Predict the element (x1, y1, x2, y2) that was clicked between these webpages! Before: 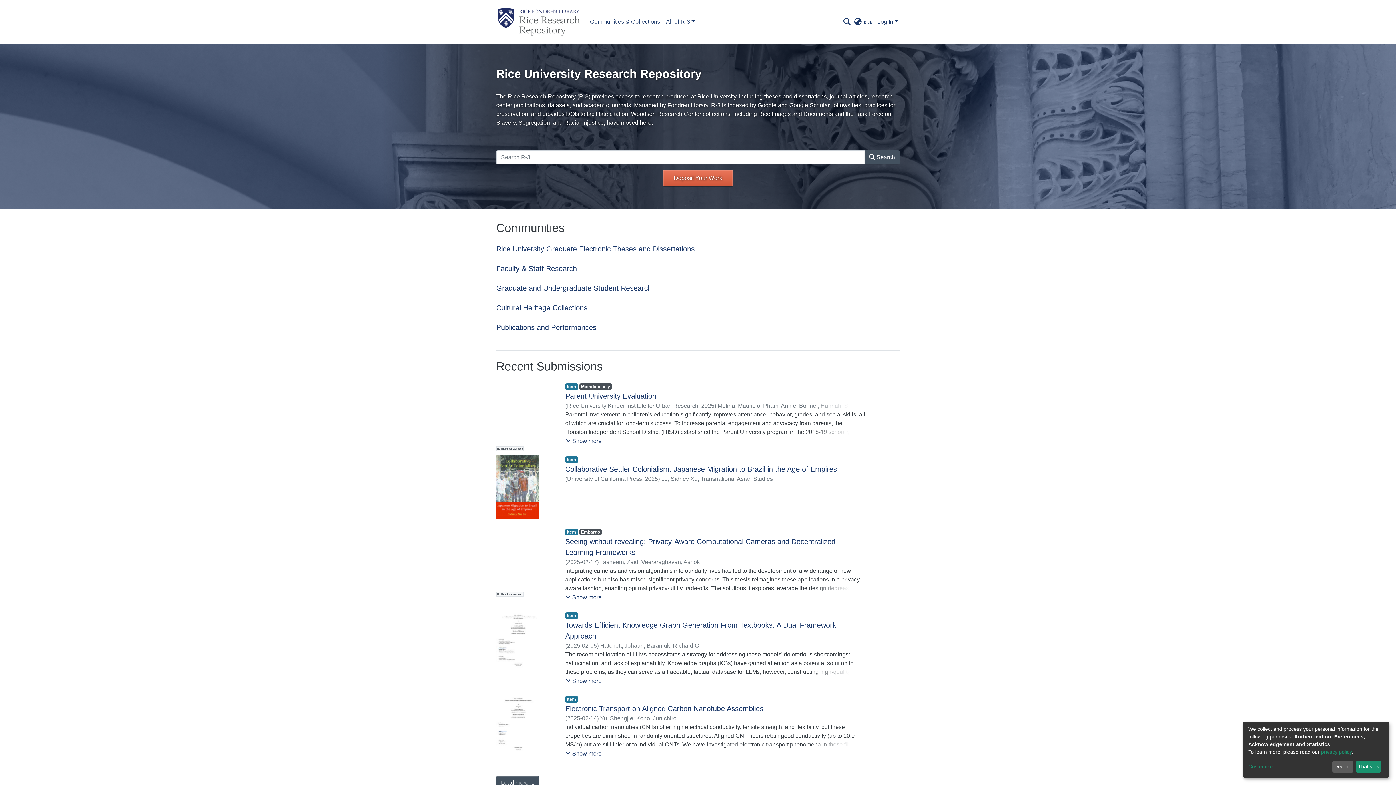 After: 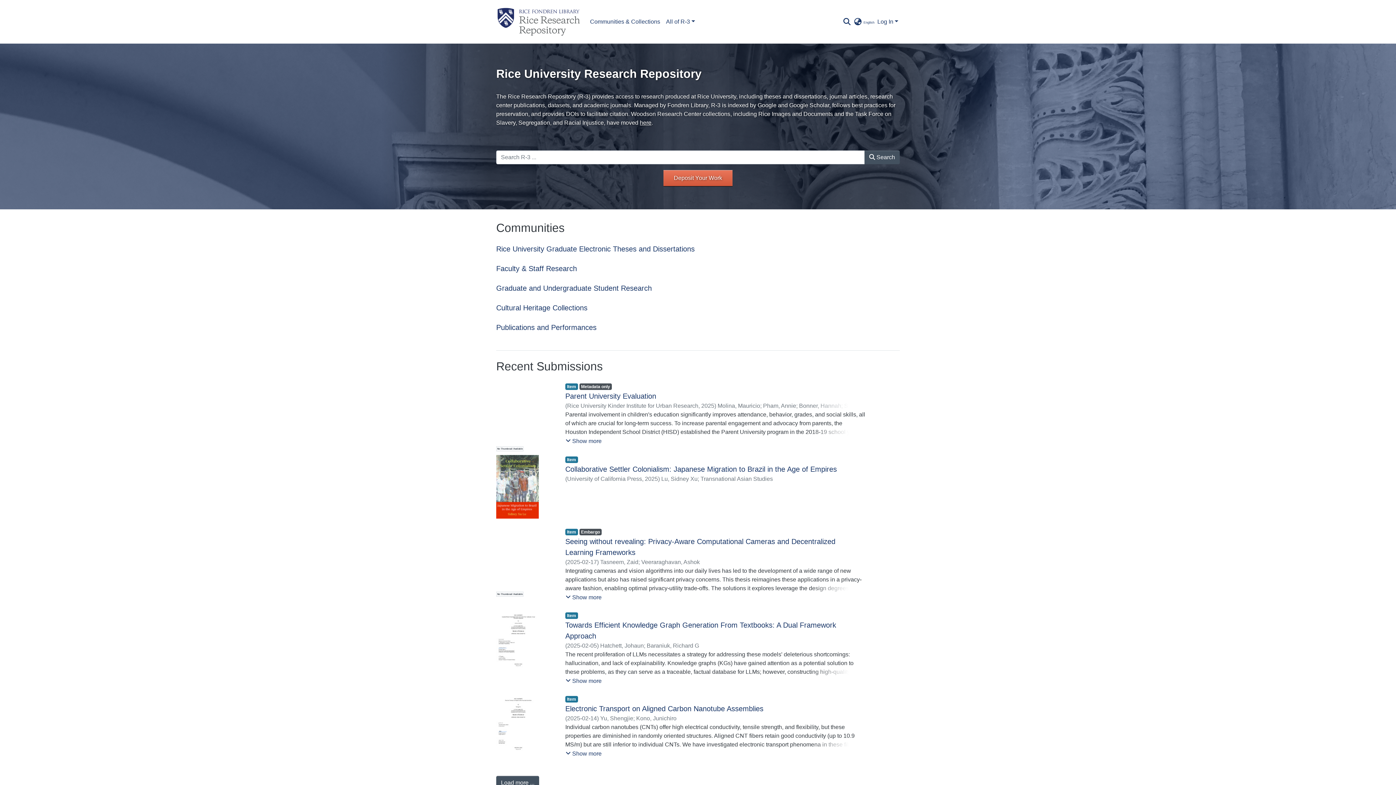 Action: bbox: (1356, 761, 1381, 773) label: That's ok